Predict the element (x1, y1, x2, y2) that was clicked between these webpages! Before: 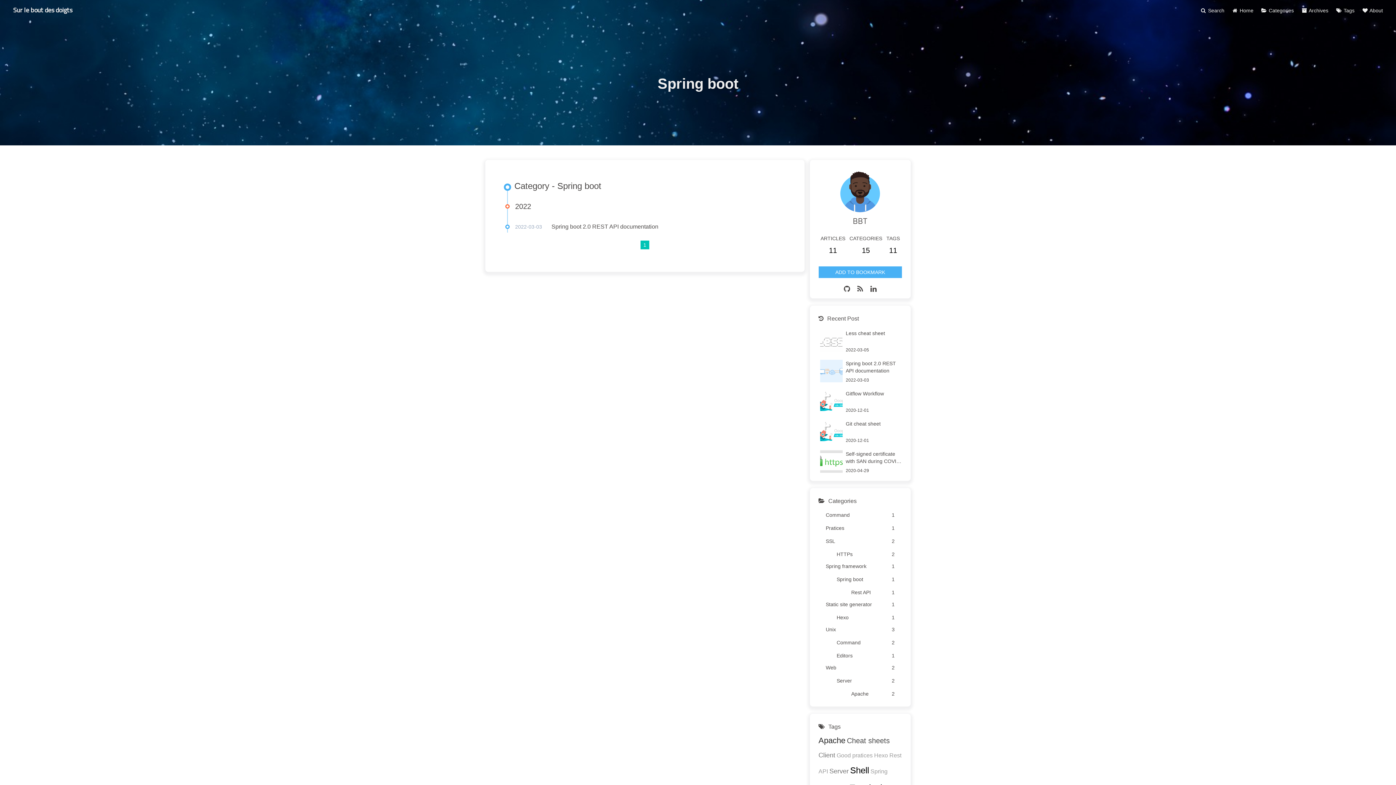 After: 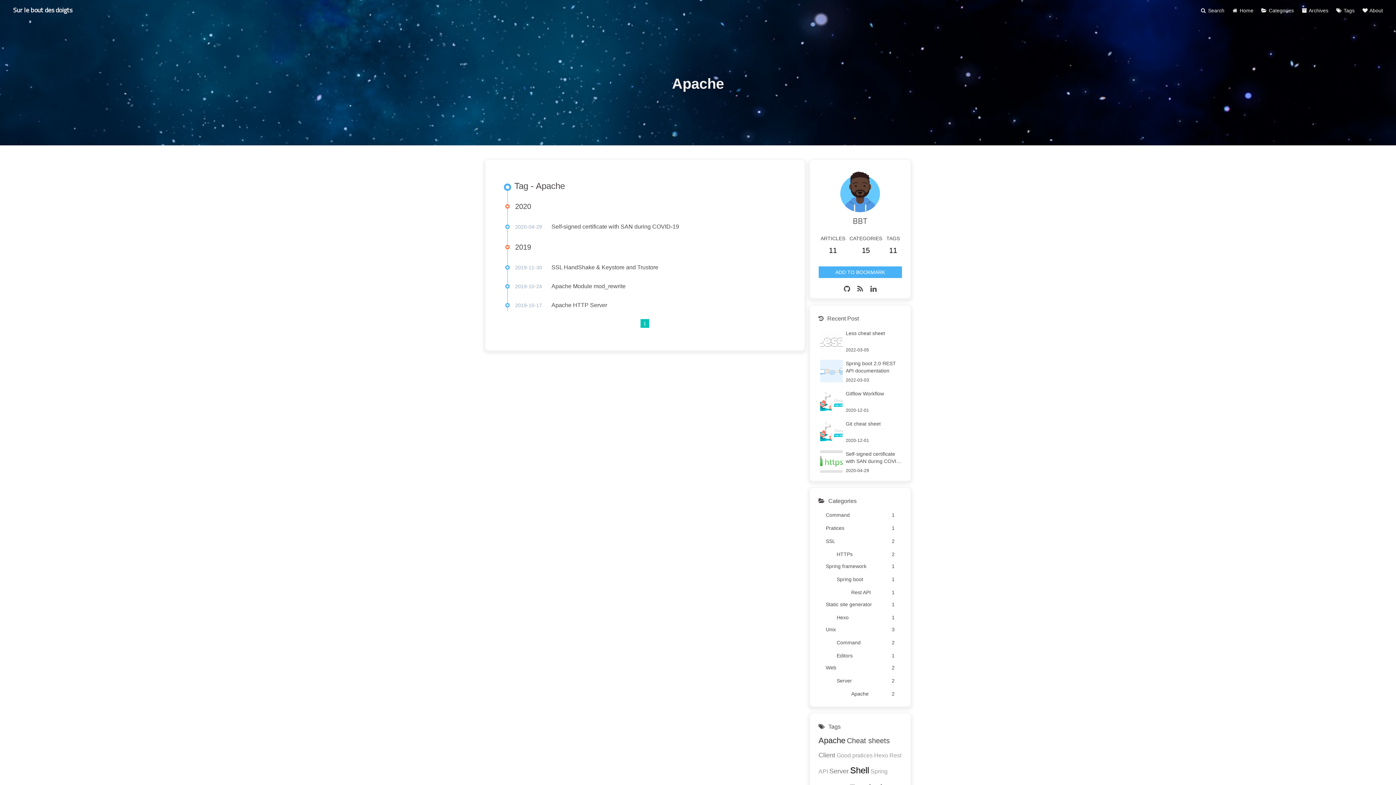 Action: label: Apache bbox: (818, 736, 845, 747)